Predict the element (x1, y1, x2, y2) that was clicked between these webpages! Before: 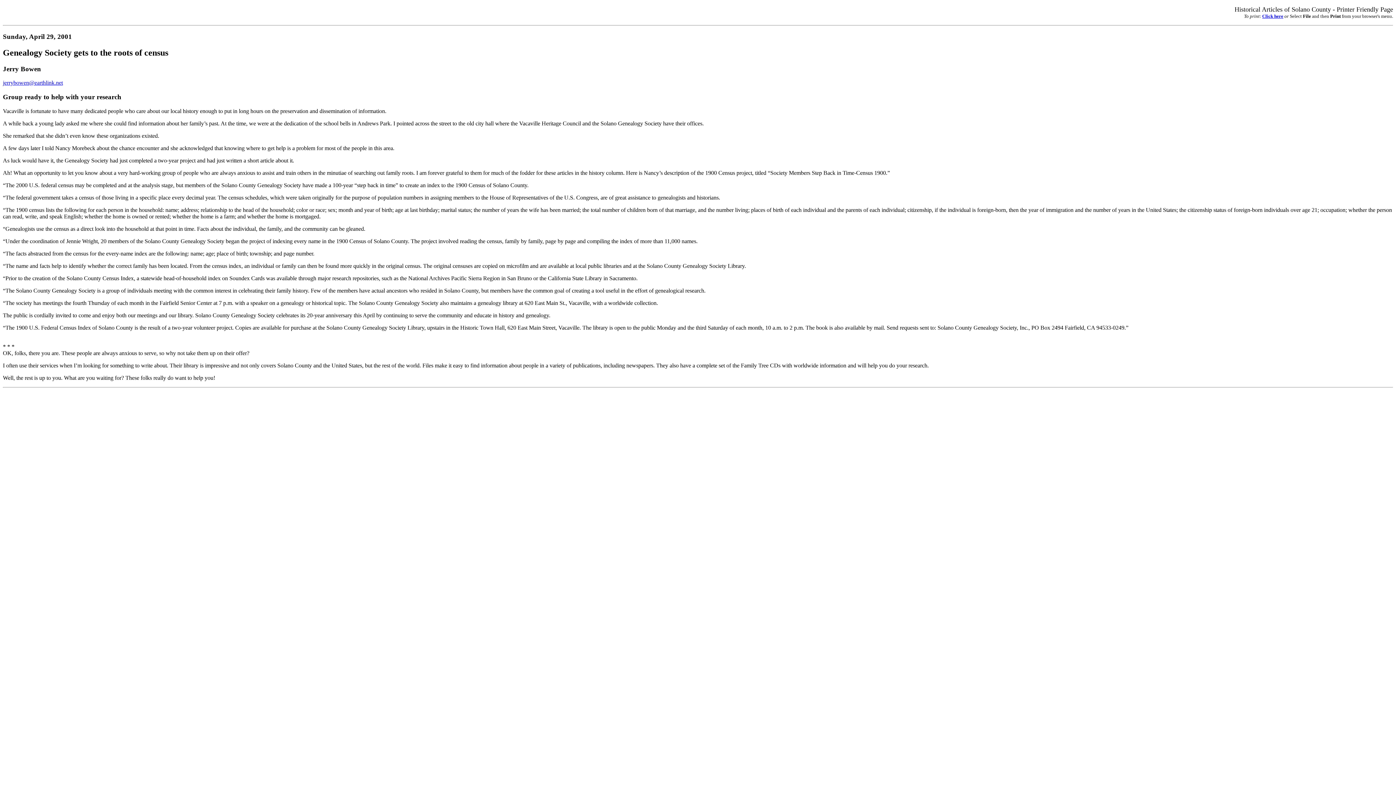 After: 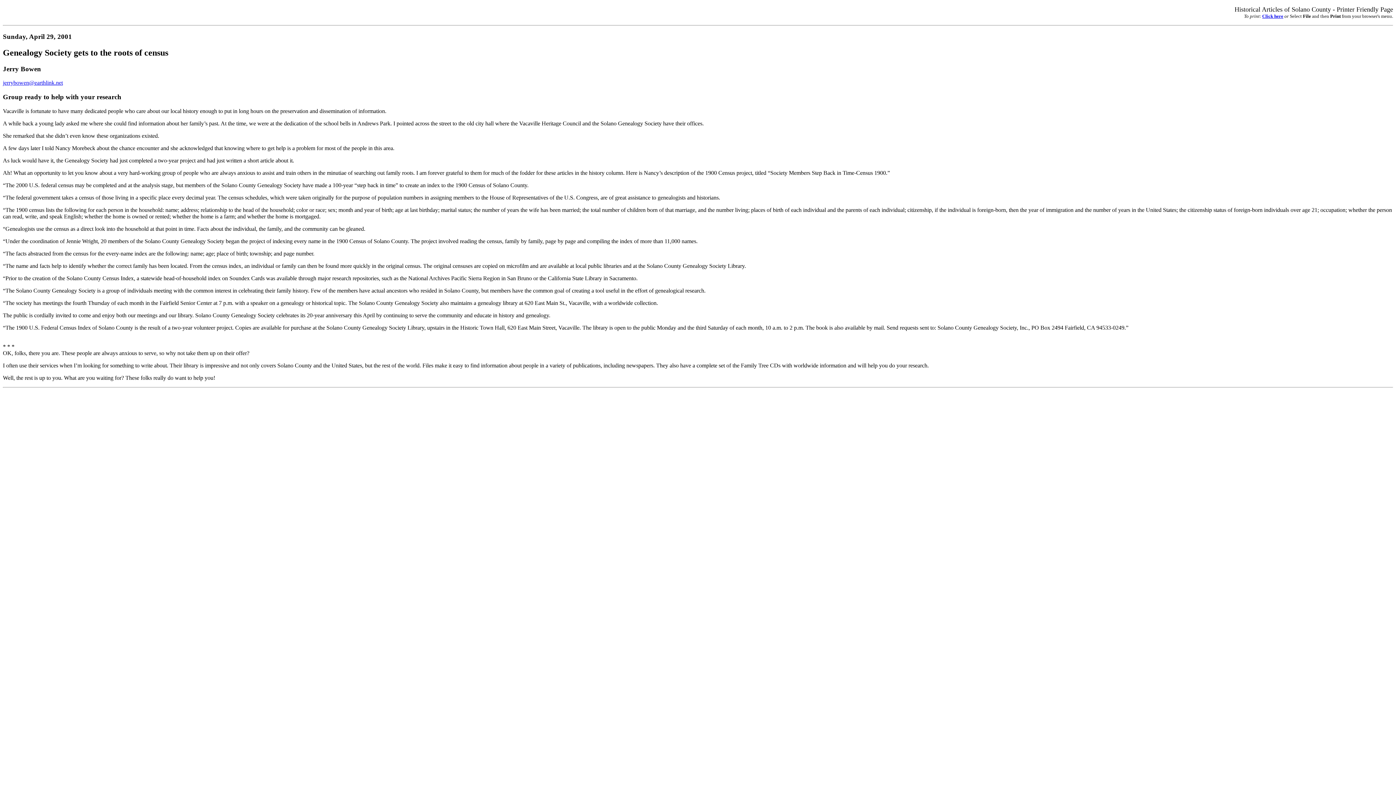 Action: label: Click here bbox: (1262, 13, 1283, 18)